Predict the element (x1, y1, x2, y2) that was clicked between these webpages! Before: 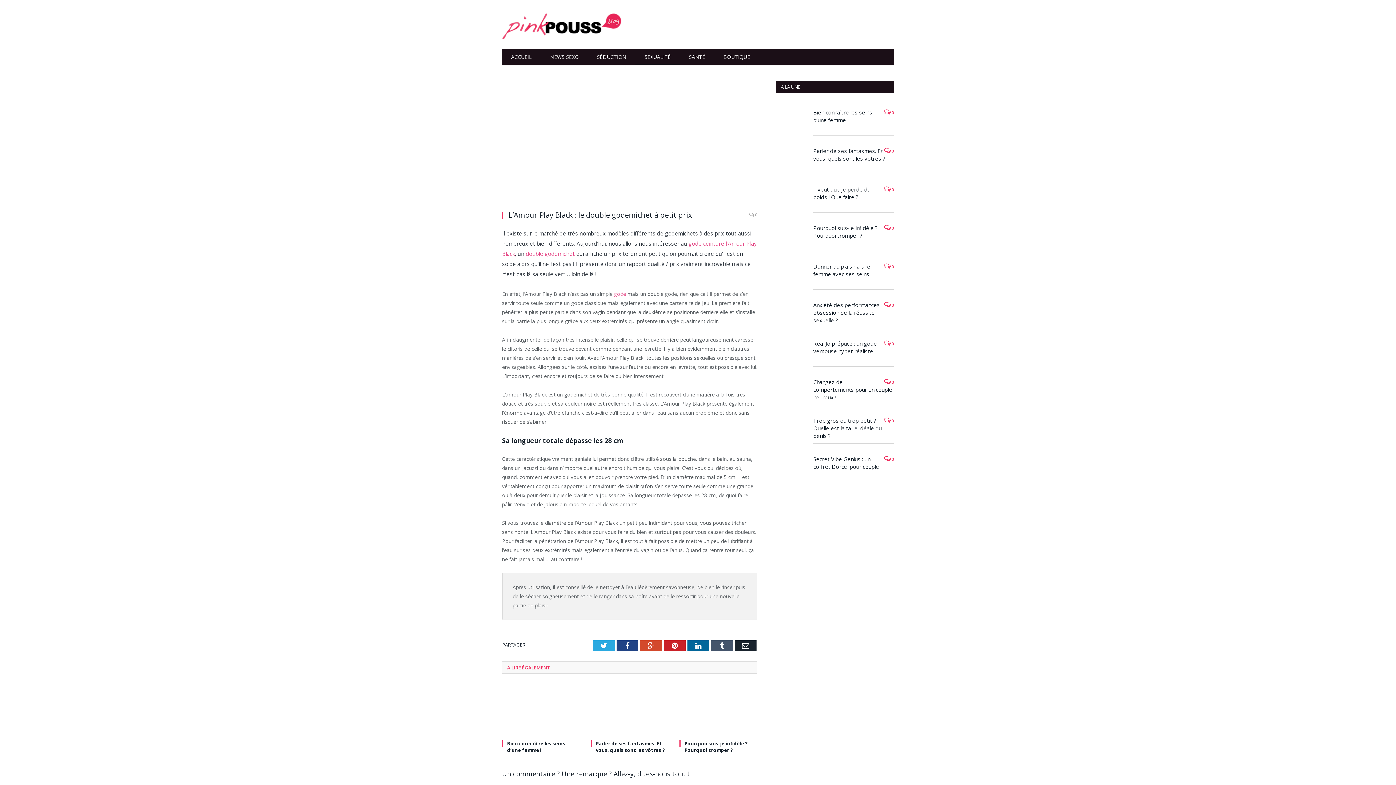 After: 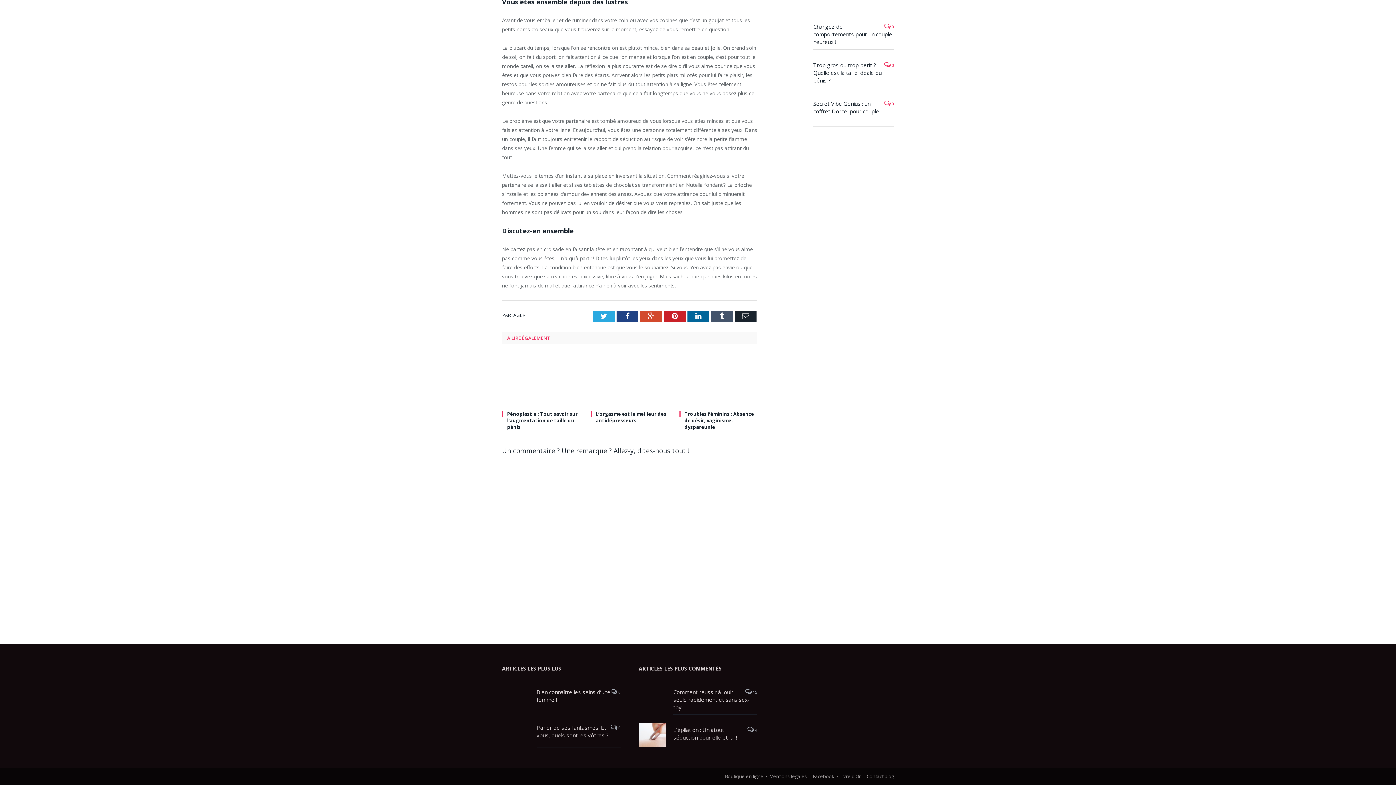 Action: label:  0 bbox: (884, 186, 894, 192)